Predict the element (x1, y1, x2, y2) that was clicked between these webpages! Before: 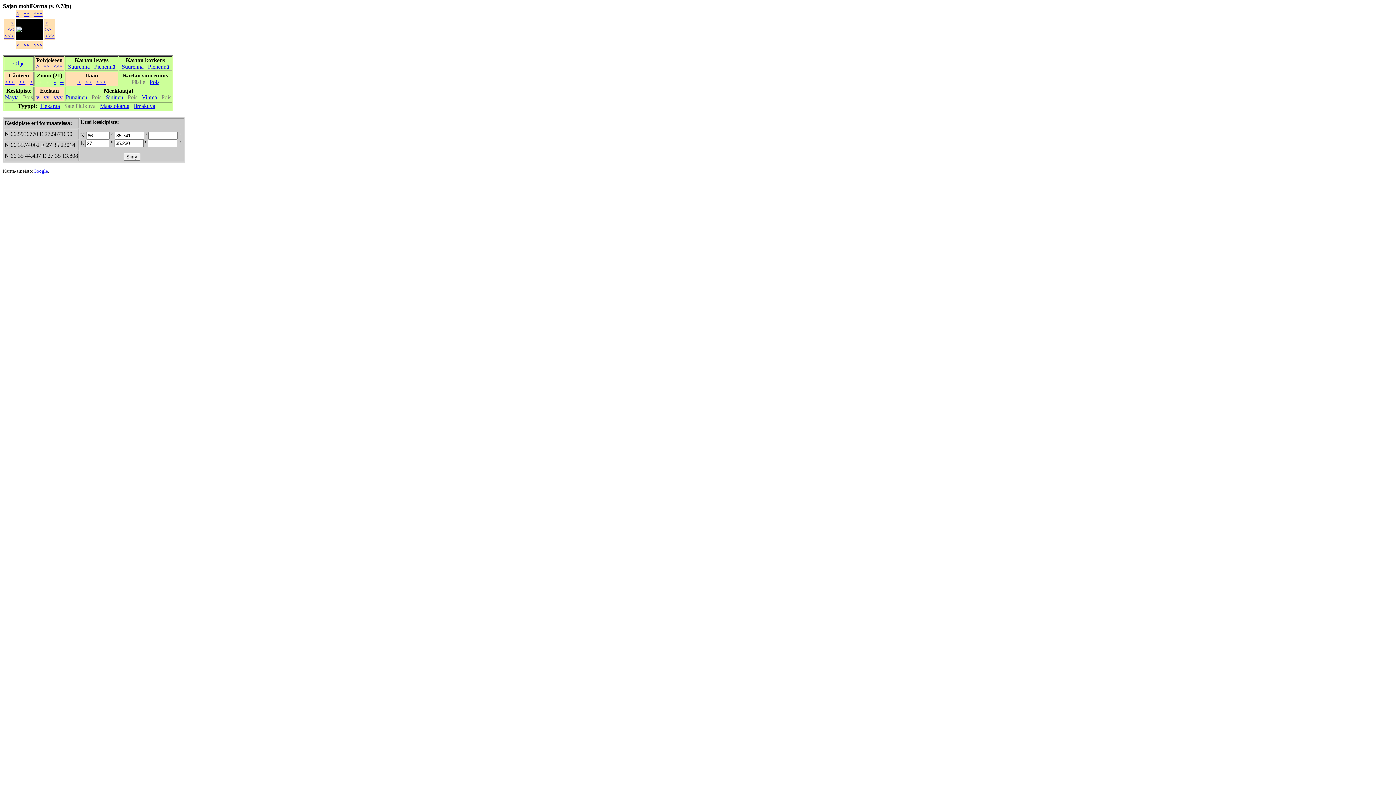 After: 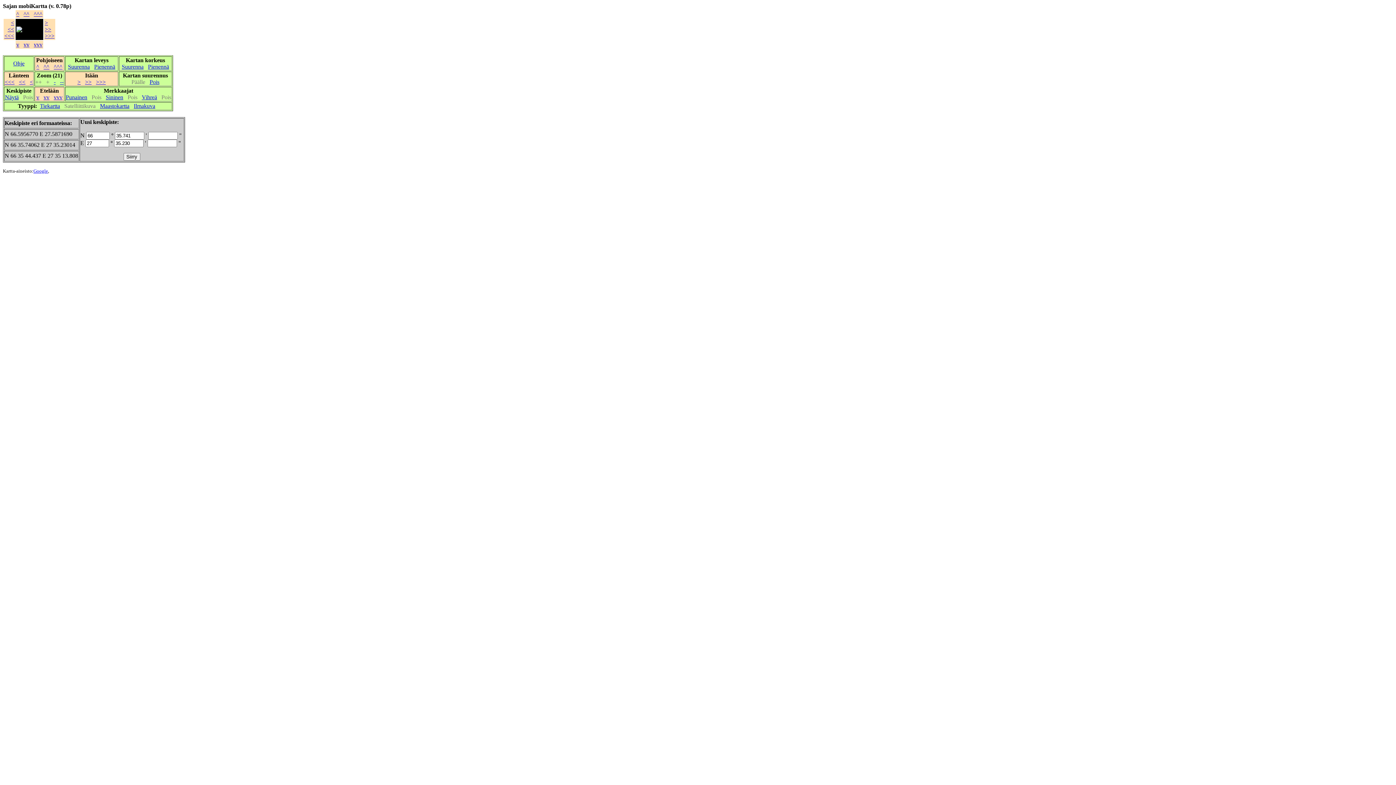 Action: label: Suurenna bbox: (68, 63, 89, 69)